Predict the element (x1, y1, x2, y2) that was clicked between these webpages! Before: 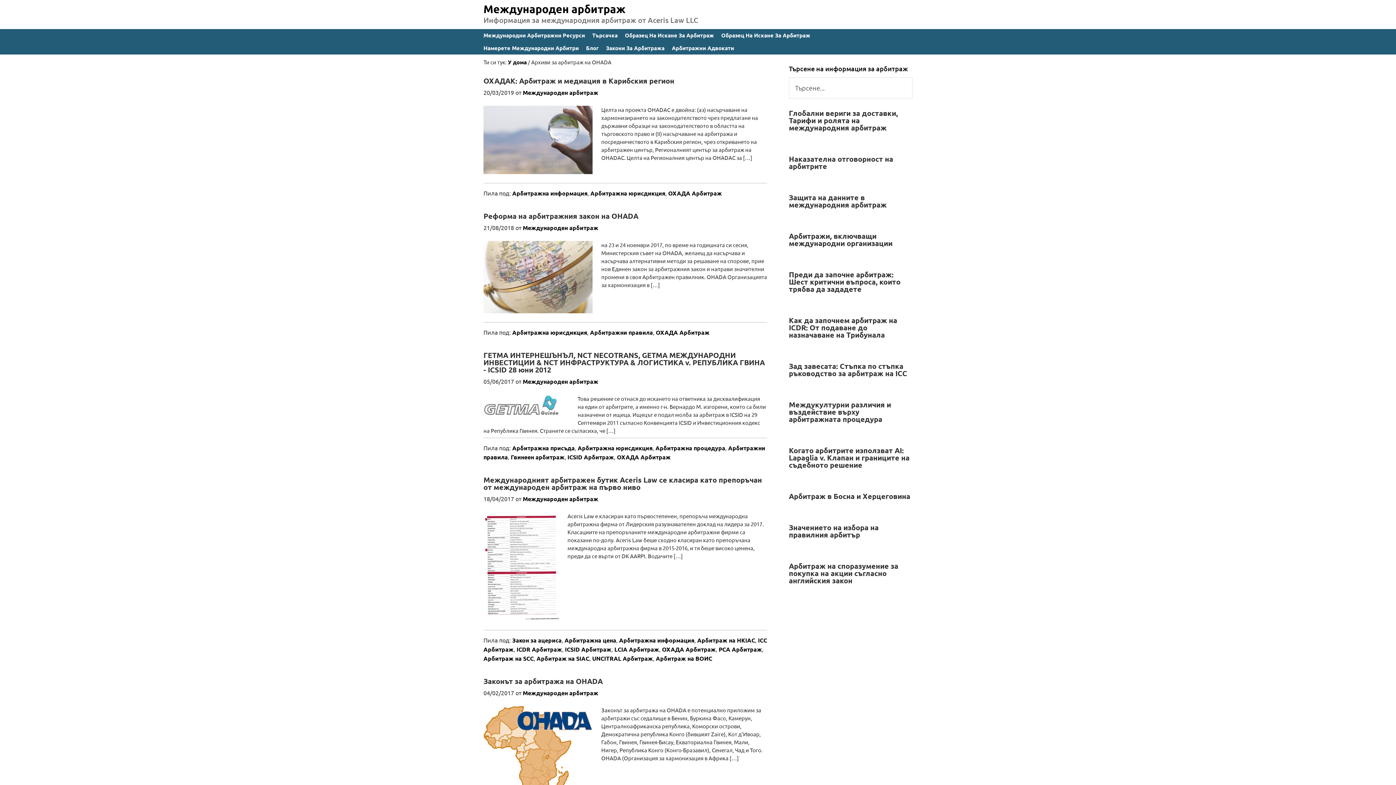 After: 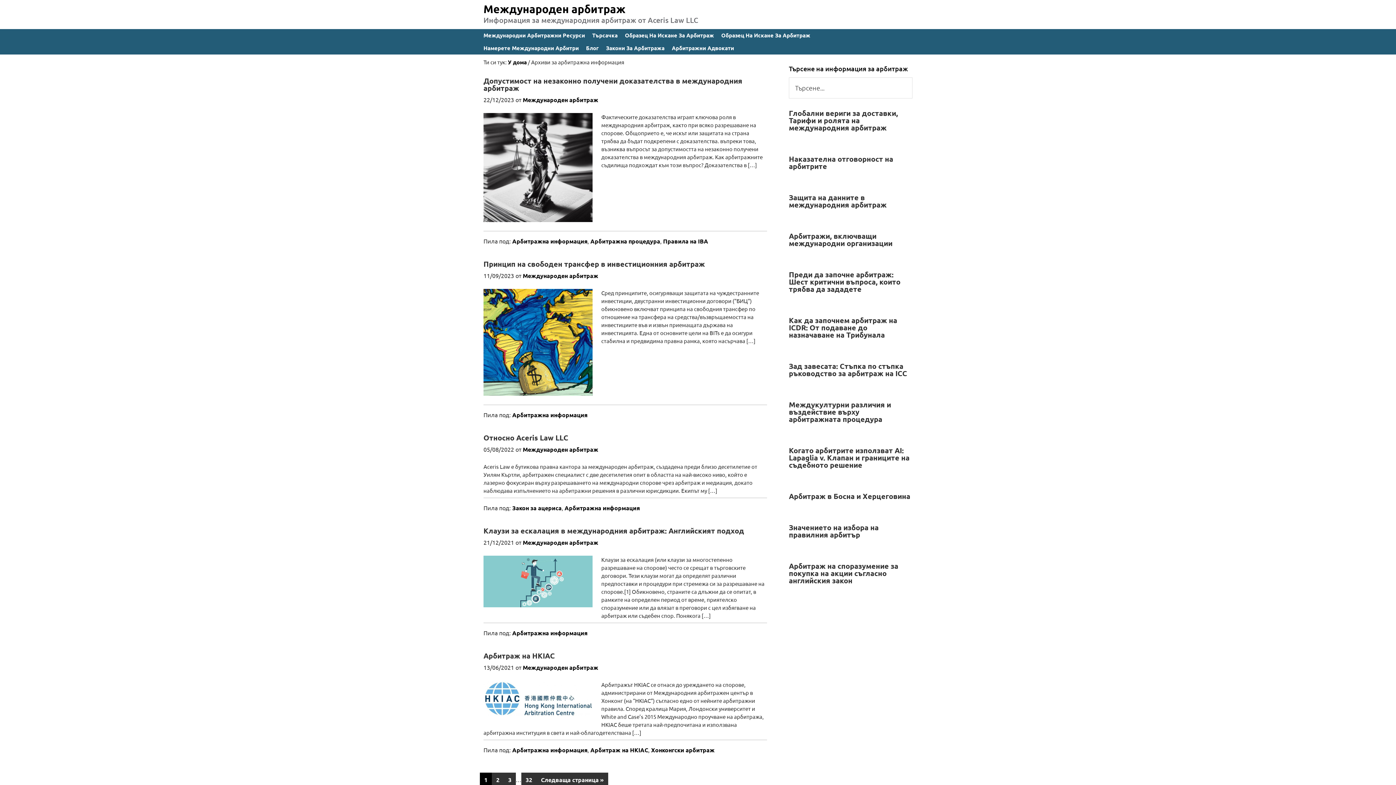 Action: label: Арбитражна информация bbox: (512, 189, 587, 196)